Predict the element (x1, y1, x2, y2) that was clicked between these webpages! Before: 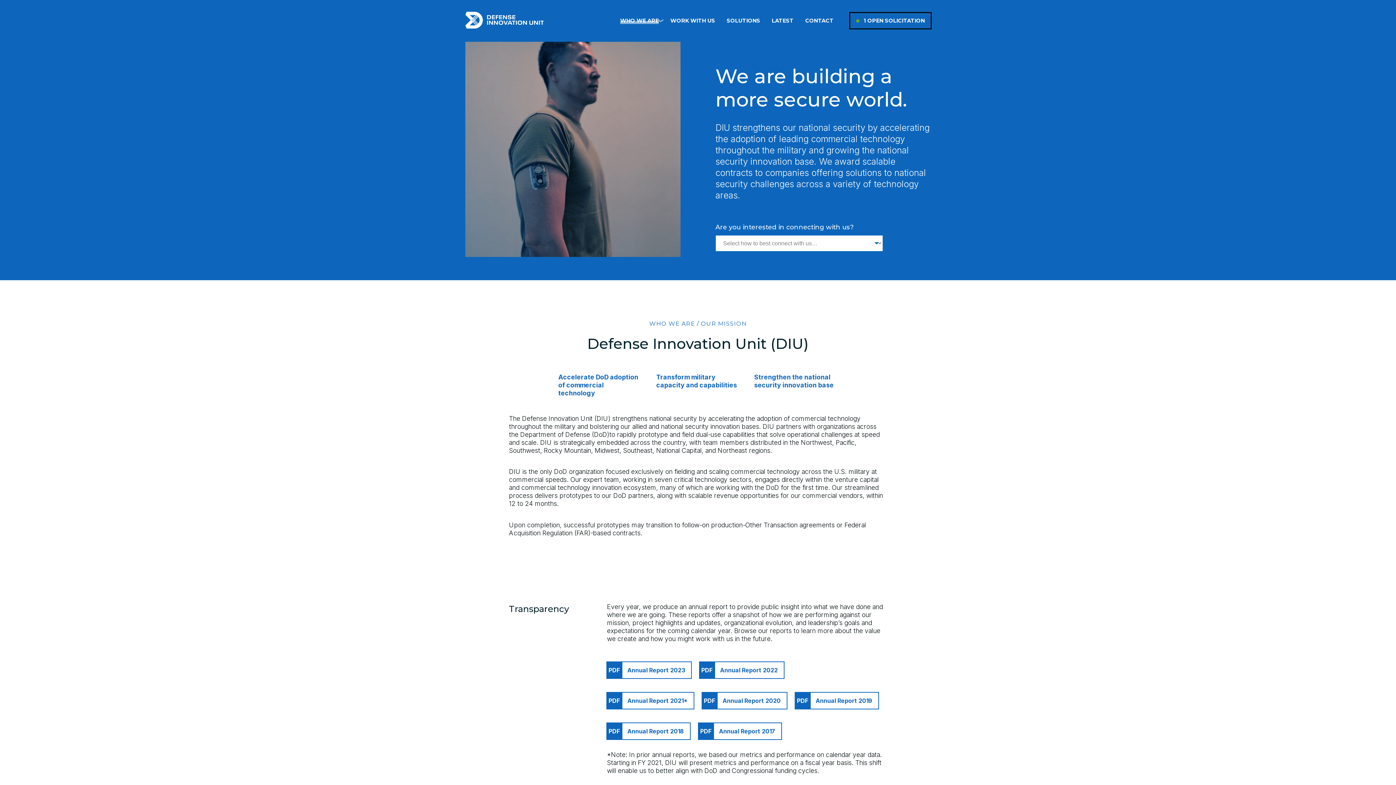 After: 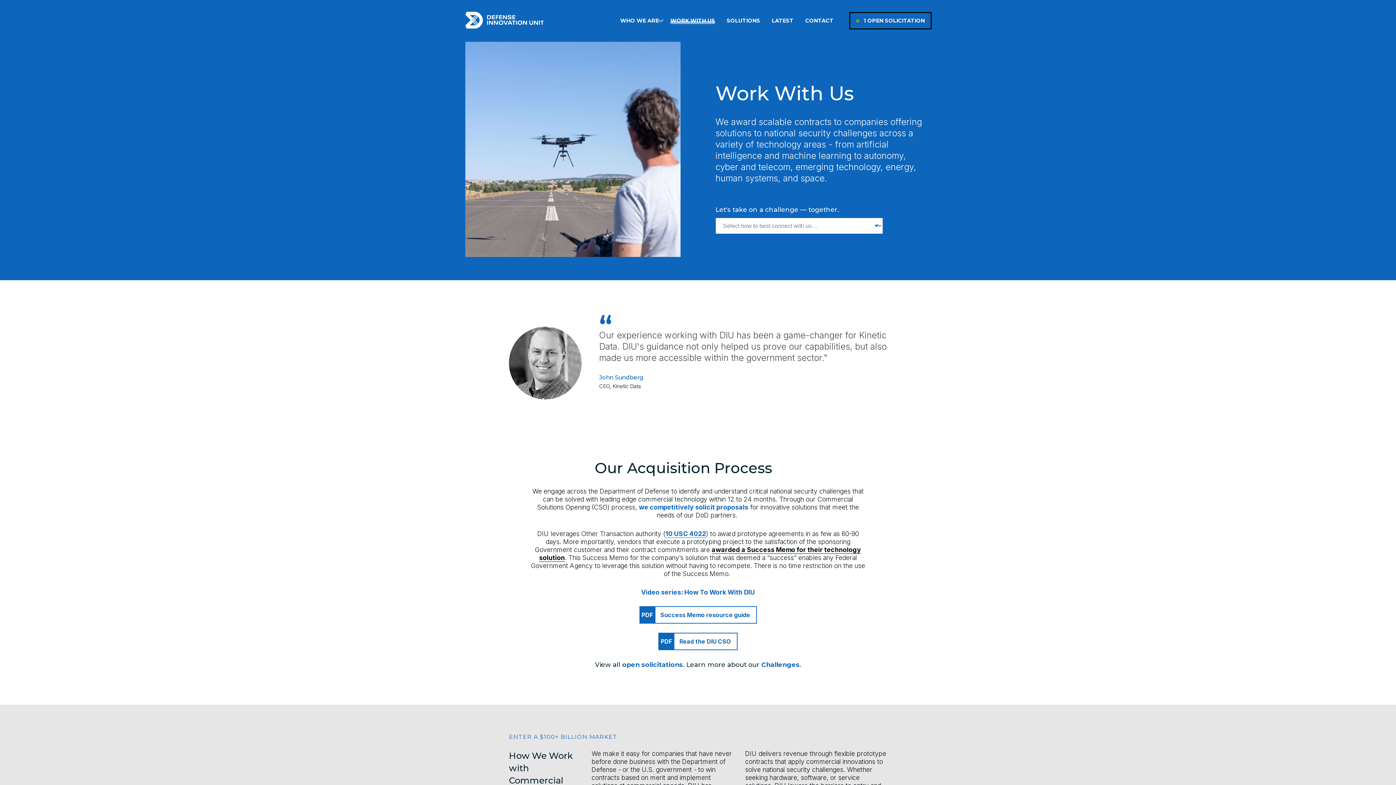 Action: bbox: (670, 17, 715, 24) label: WORK WITH US